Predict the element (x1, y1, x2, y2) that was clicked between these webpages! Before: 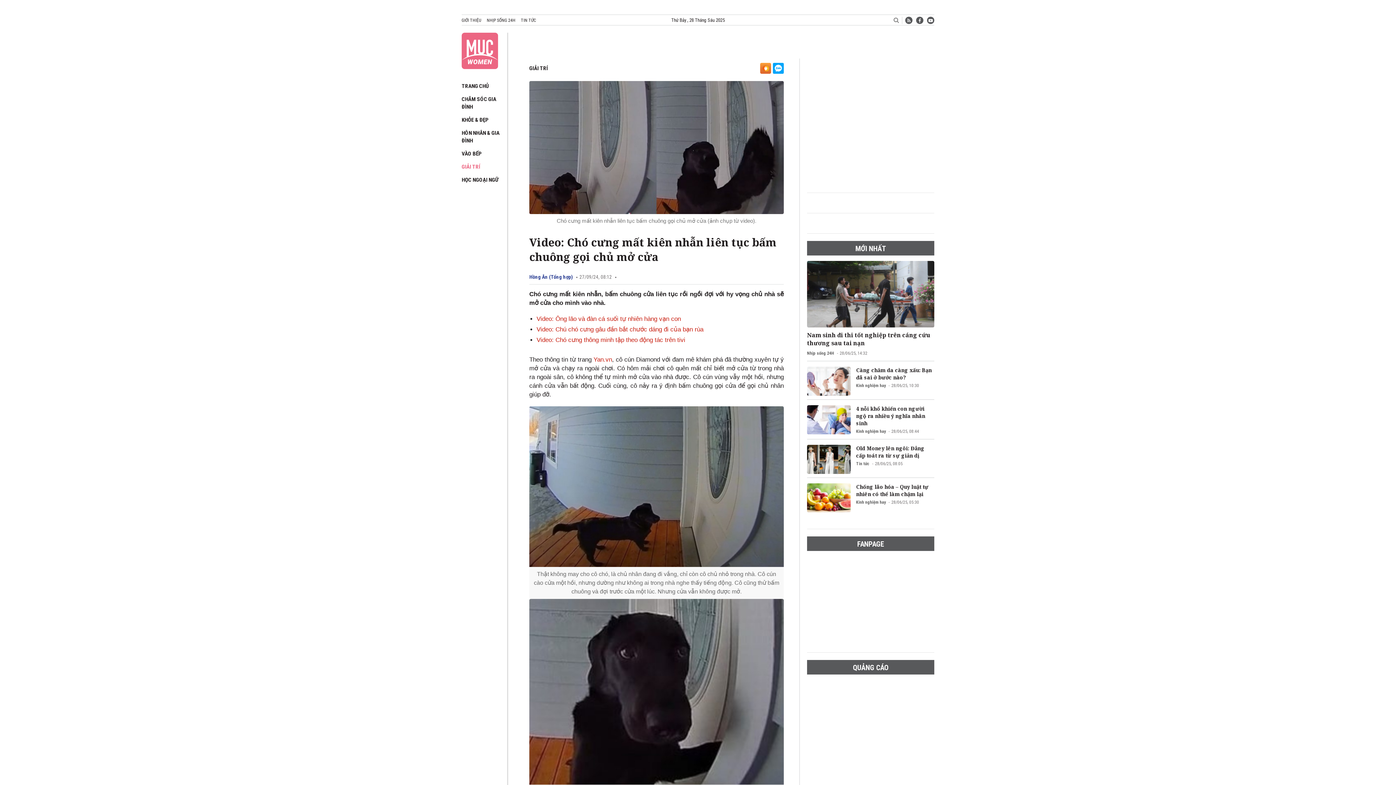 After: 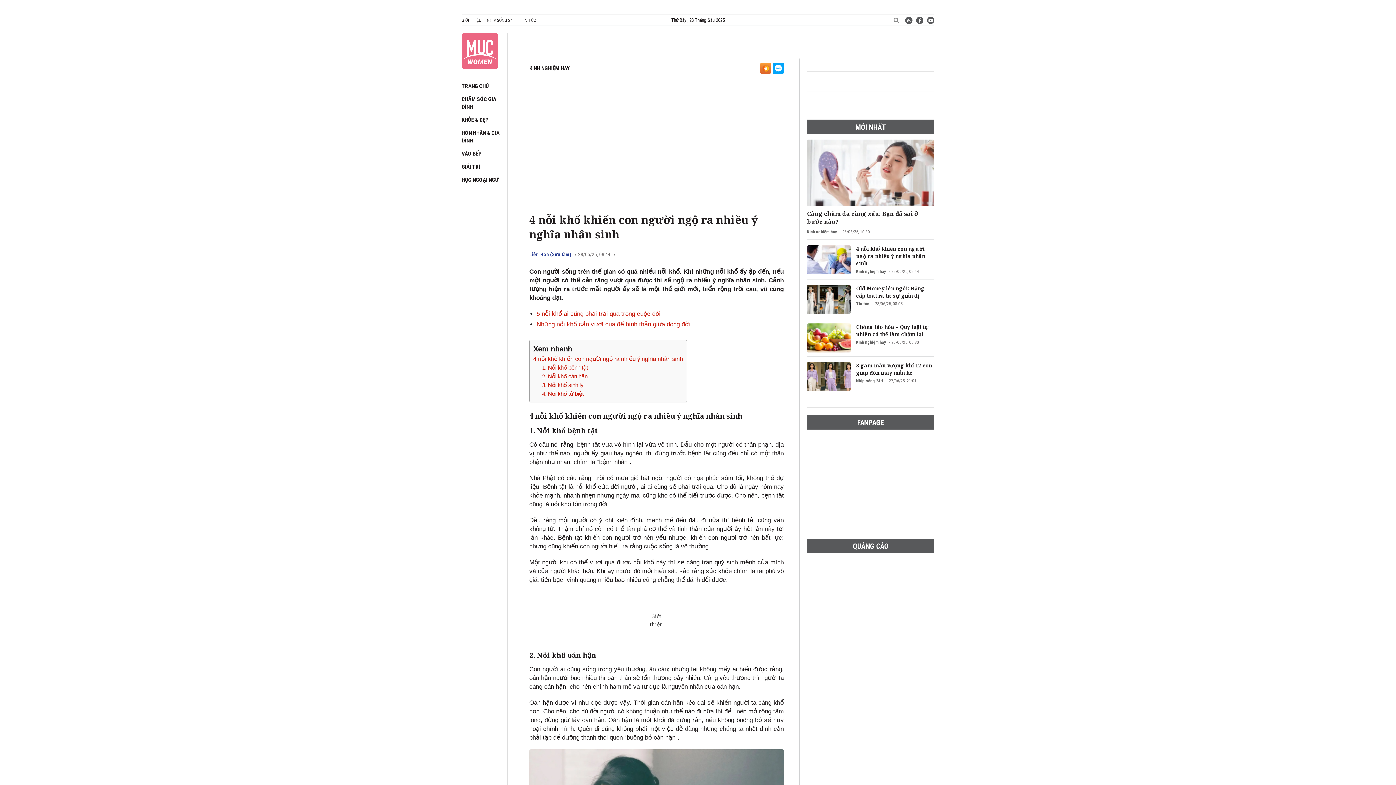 Action: label: 4 nỗi khổ khiến con người ngộ ra nhiều ý nghĩa nhân sinh bbox: (856, 405, 934, 427)